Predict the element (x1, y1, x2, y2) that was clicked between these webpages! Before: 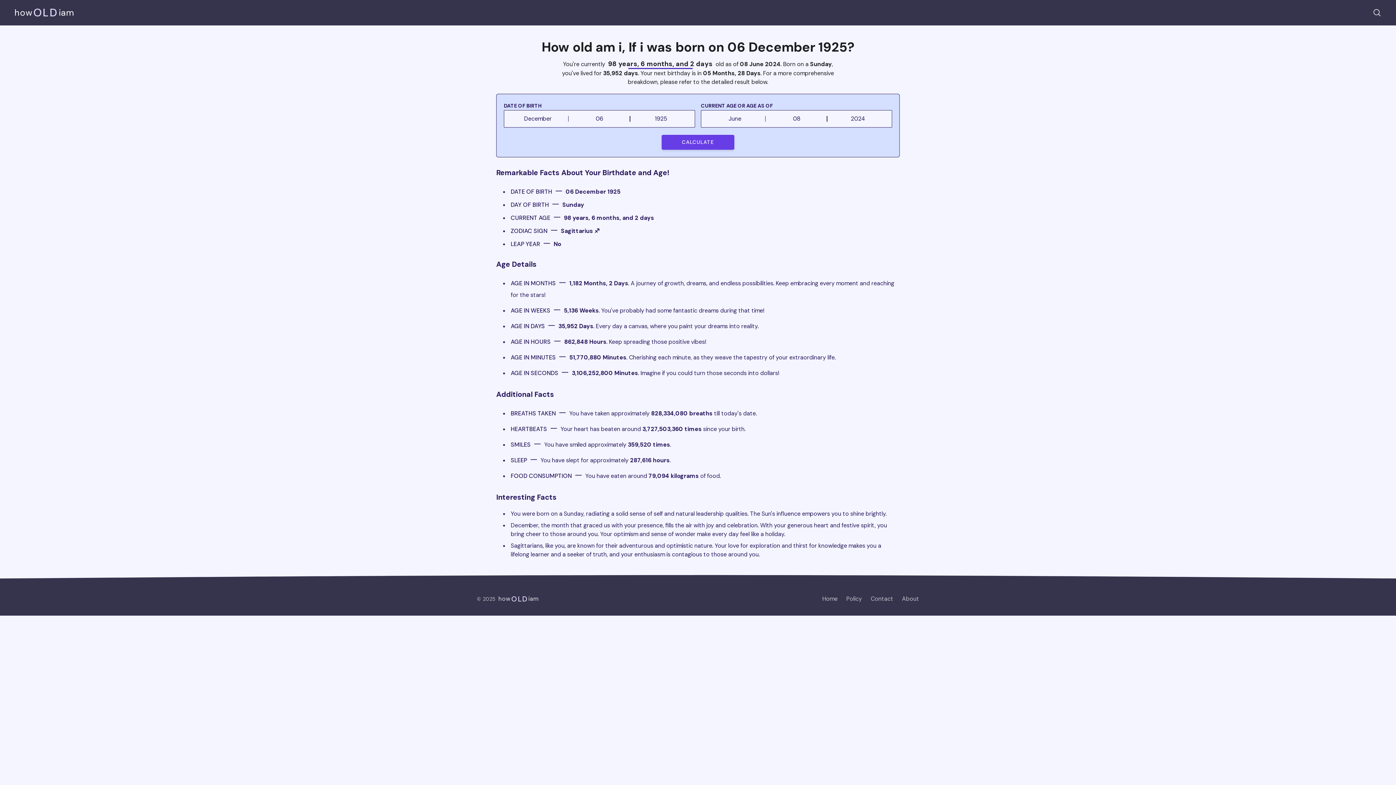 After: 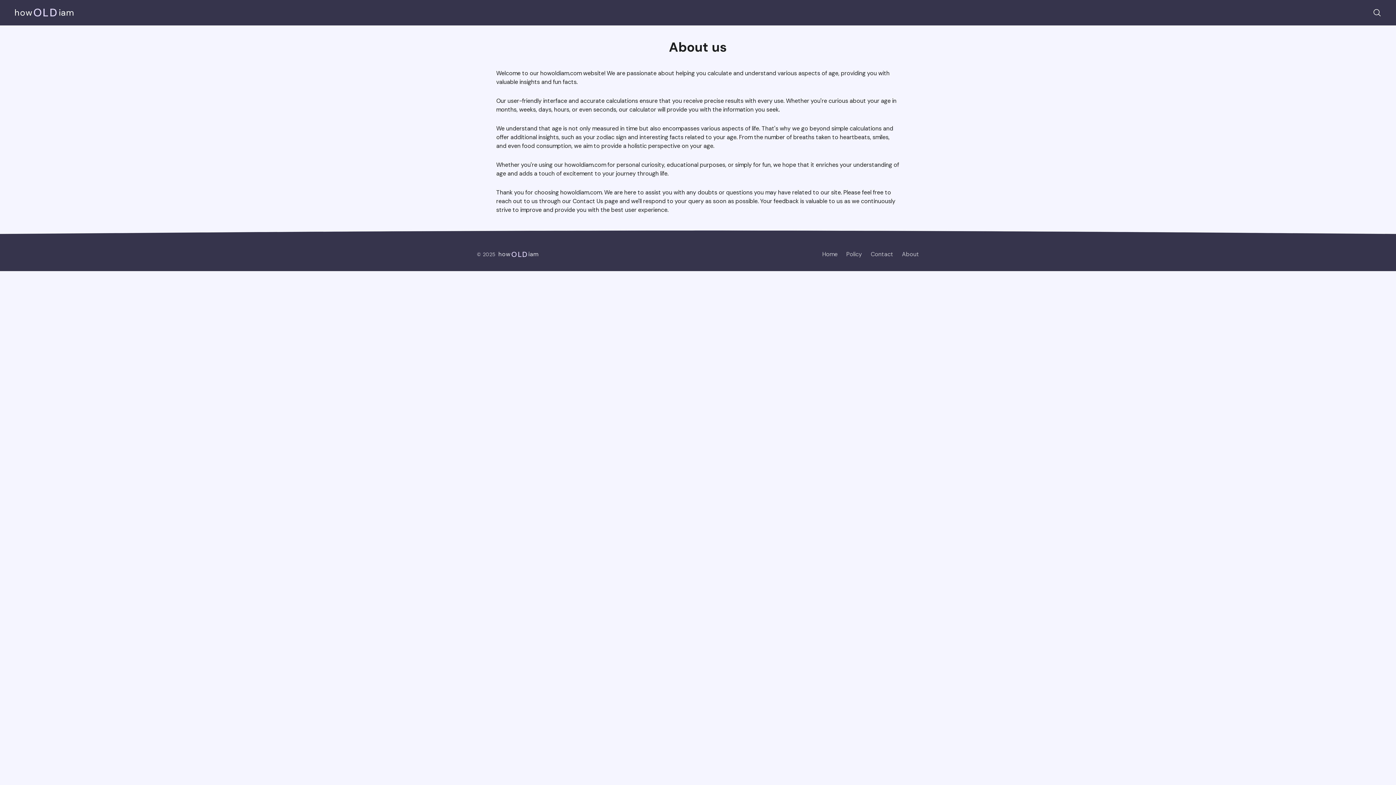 Action: label: About bbox: (902, 595, 919, 602)